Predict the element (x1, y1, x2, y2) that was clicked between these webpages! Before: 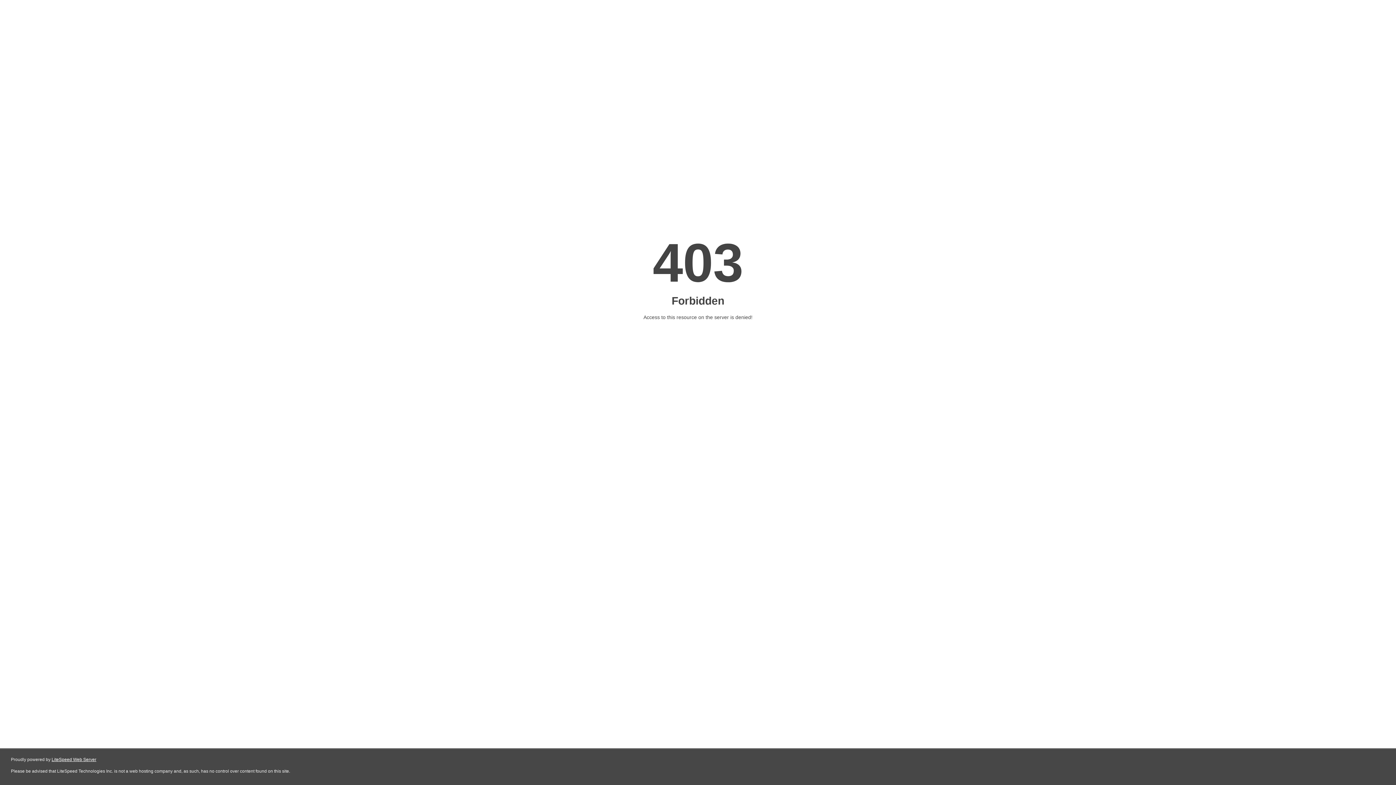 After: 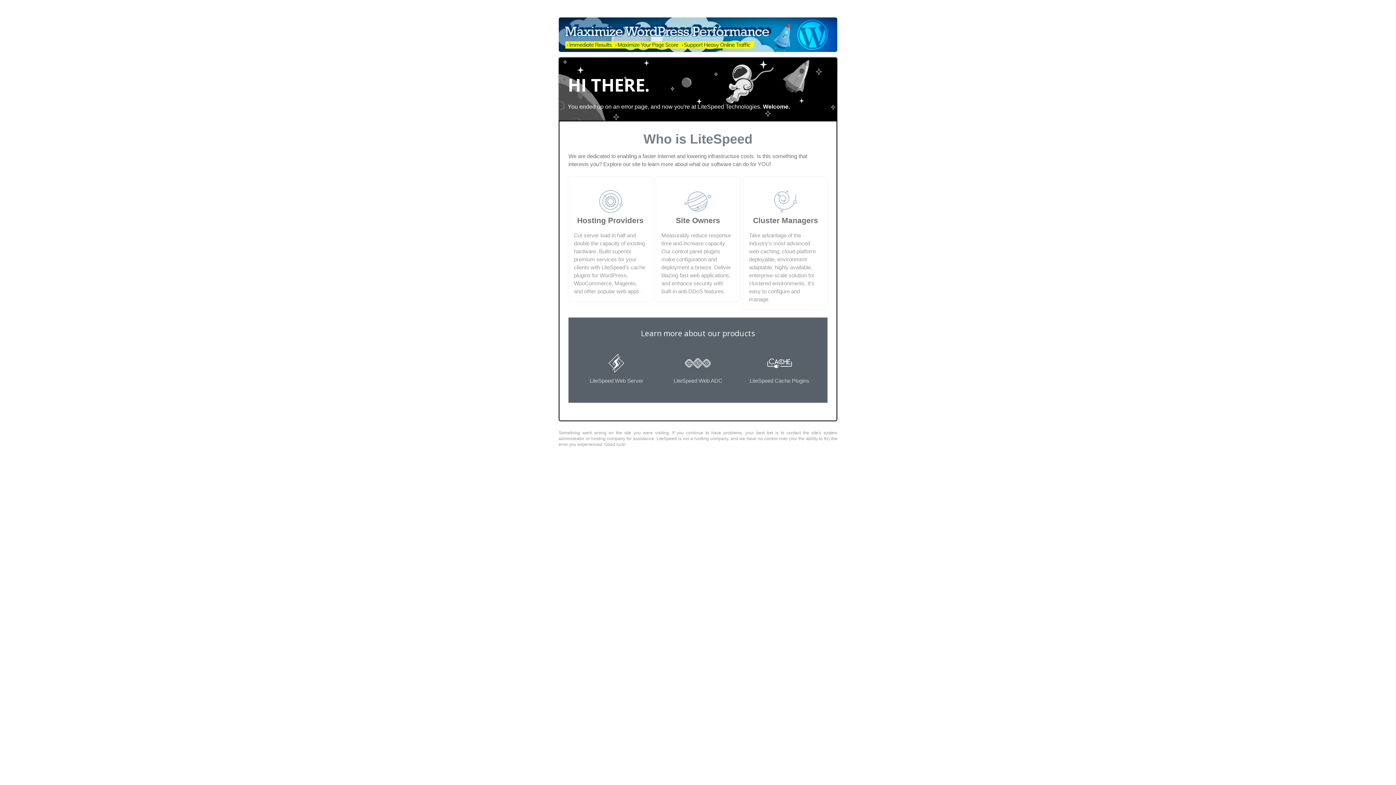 Action: bbox: (51, 757, 96, 762) label: LiteSpeed Web Server